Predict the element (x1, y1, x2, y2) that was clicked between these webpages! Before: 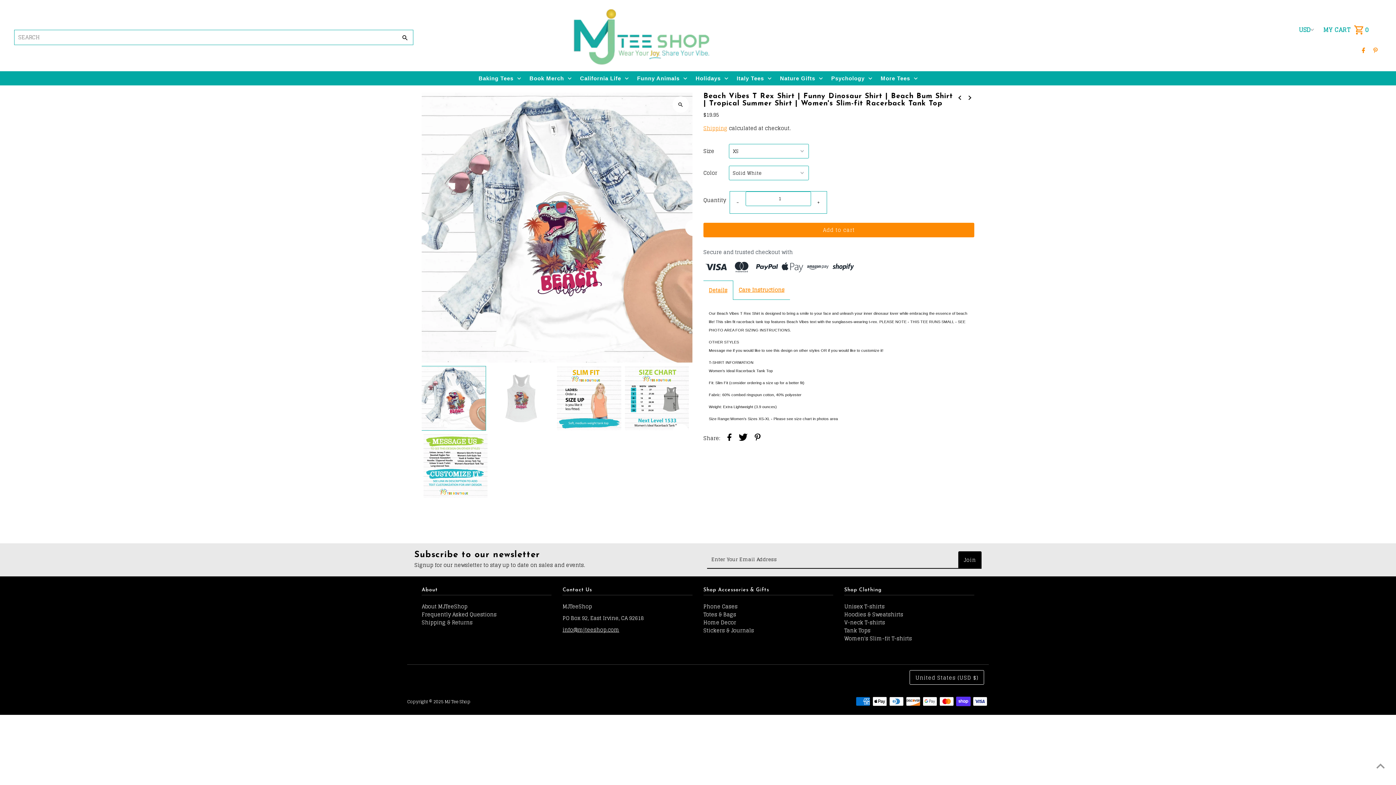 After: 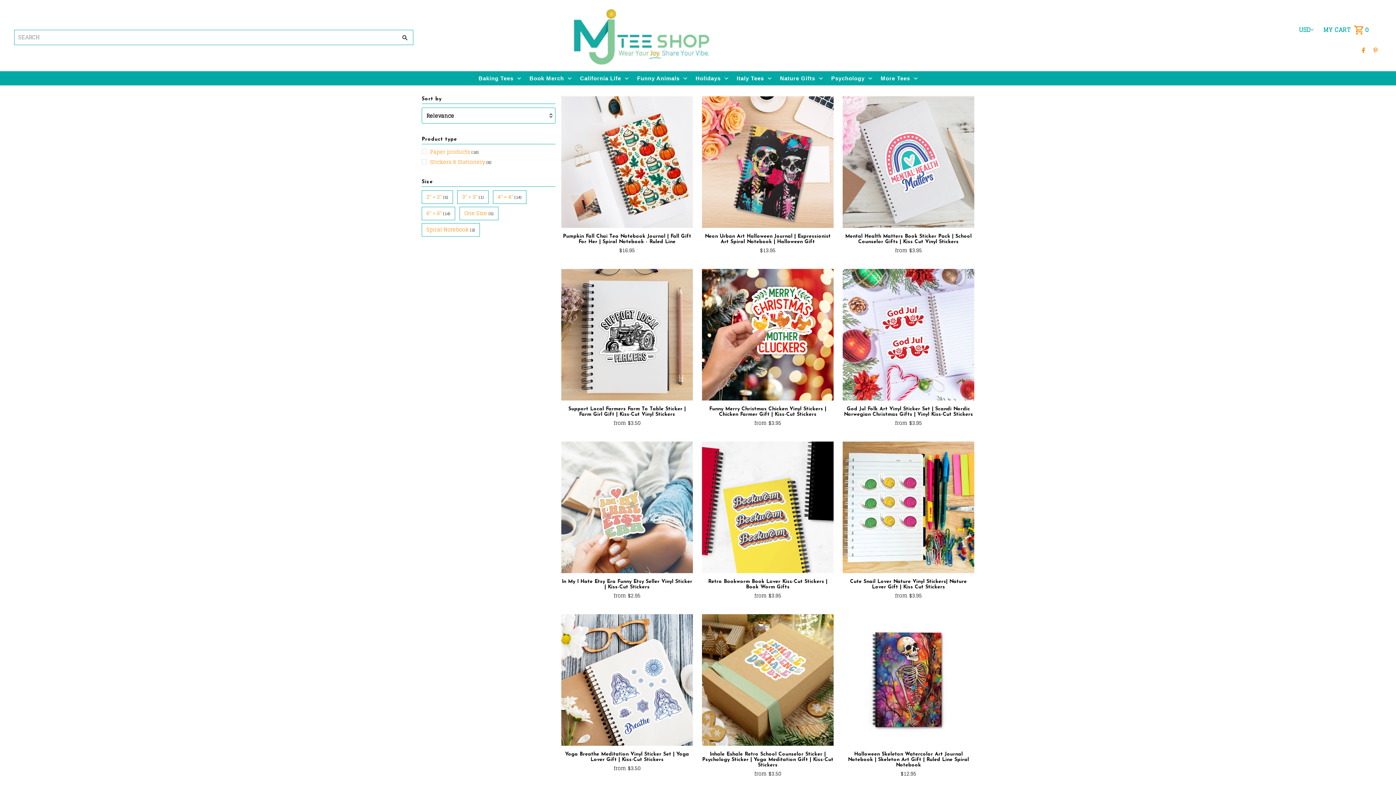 Action: label: Stickers & Journals bbox: (703, 626, 754, 635)